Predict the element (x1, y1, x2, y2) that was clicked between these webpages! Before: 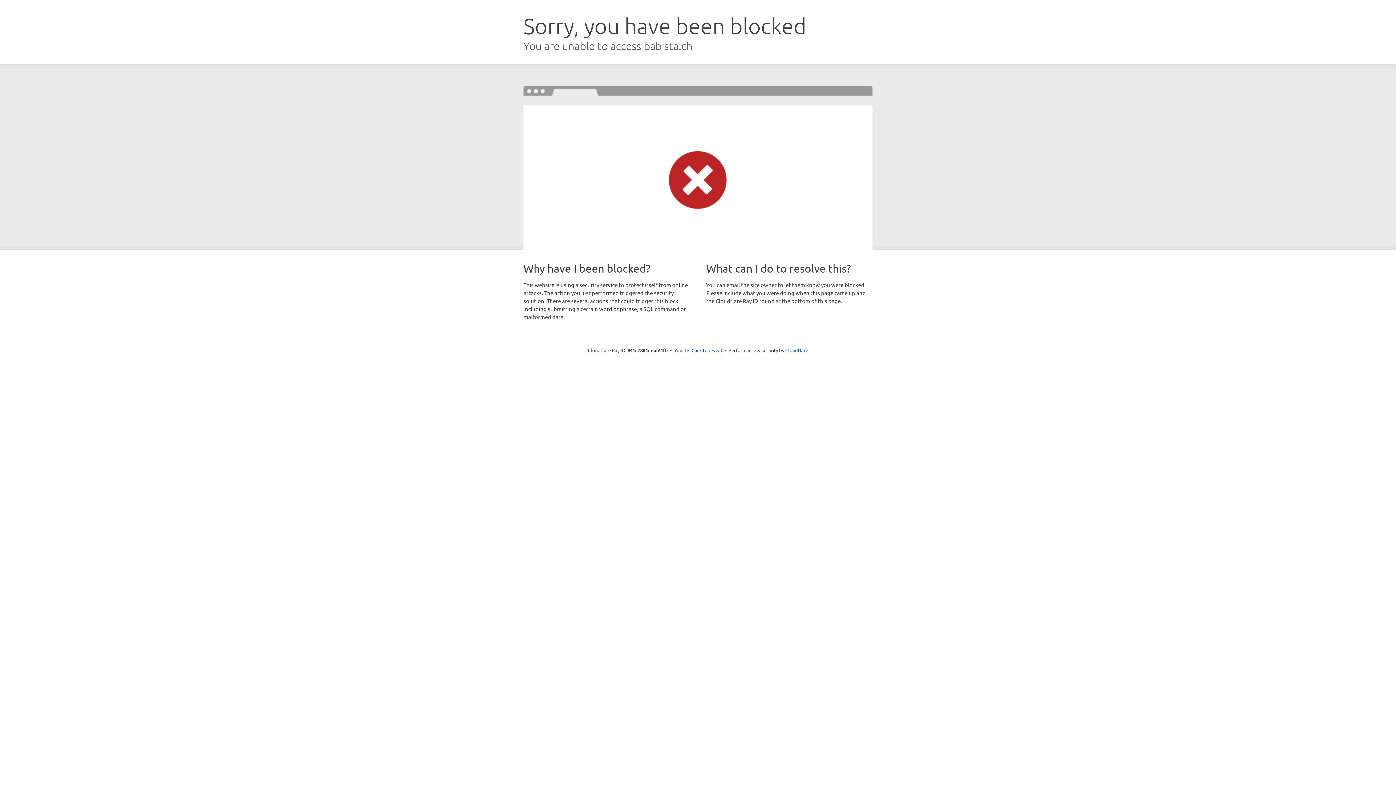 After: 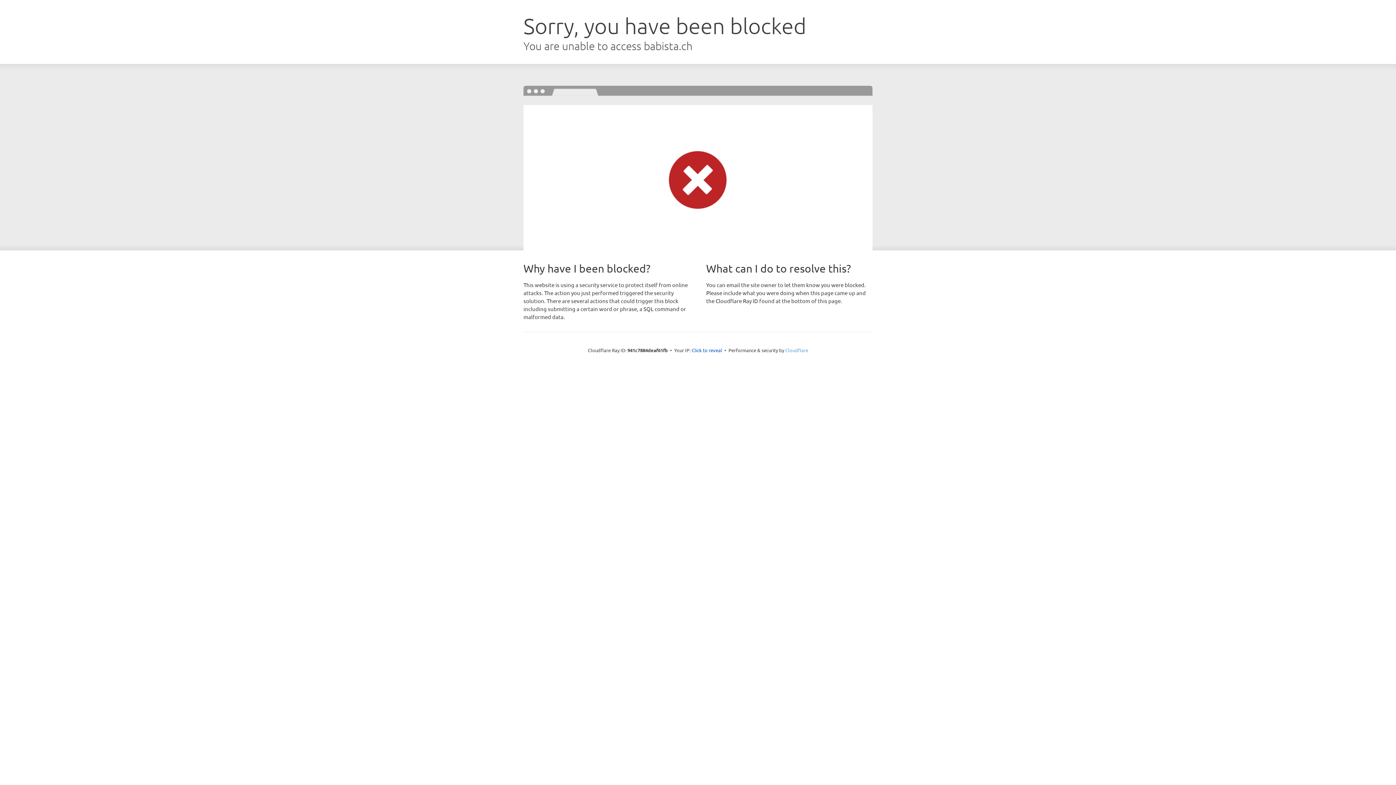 Action: label: Cloudflare bbox: (785, 347, 808, 353)